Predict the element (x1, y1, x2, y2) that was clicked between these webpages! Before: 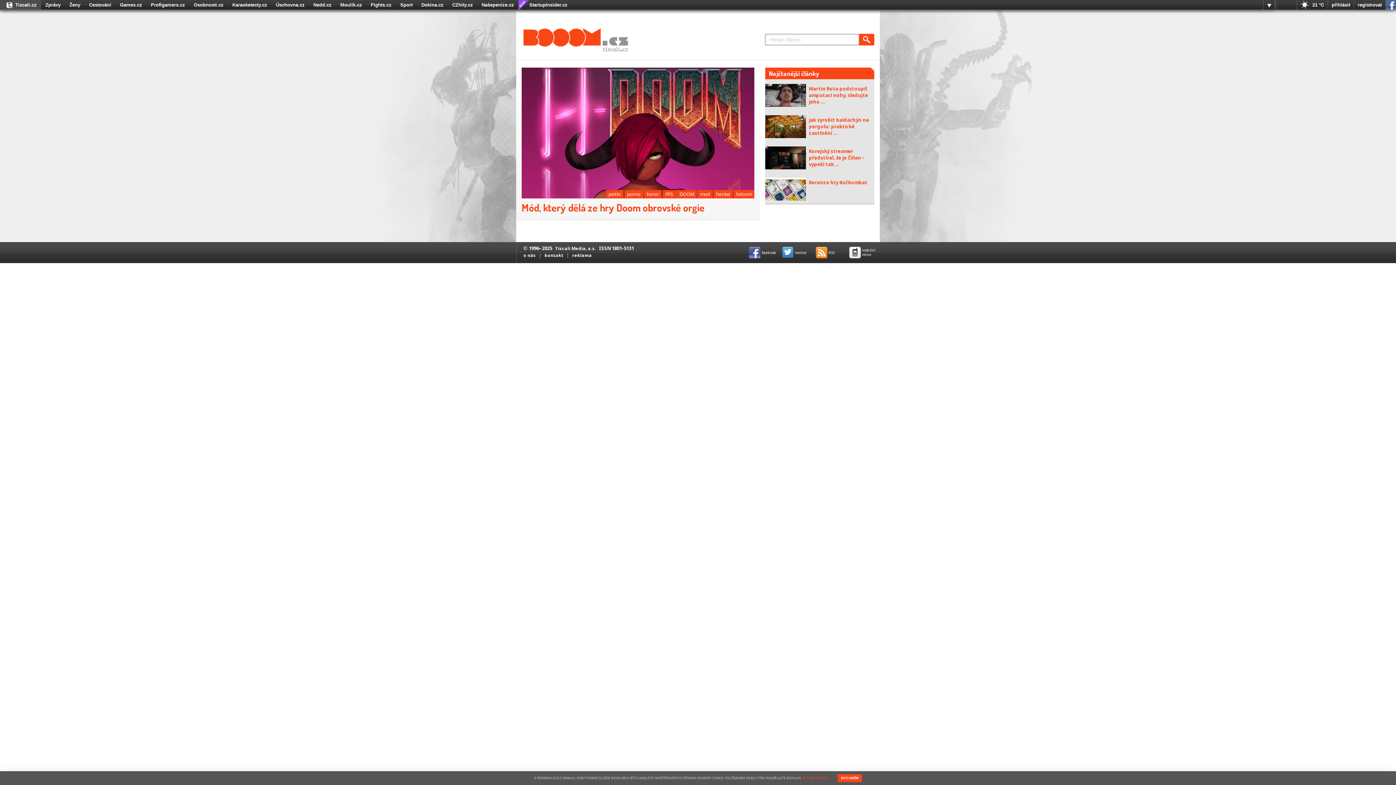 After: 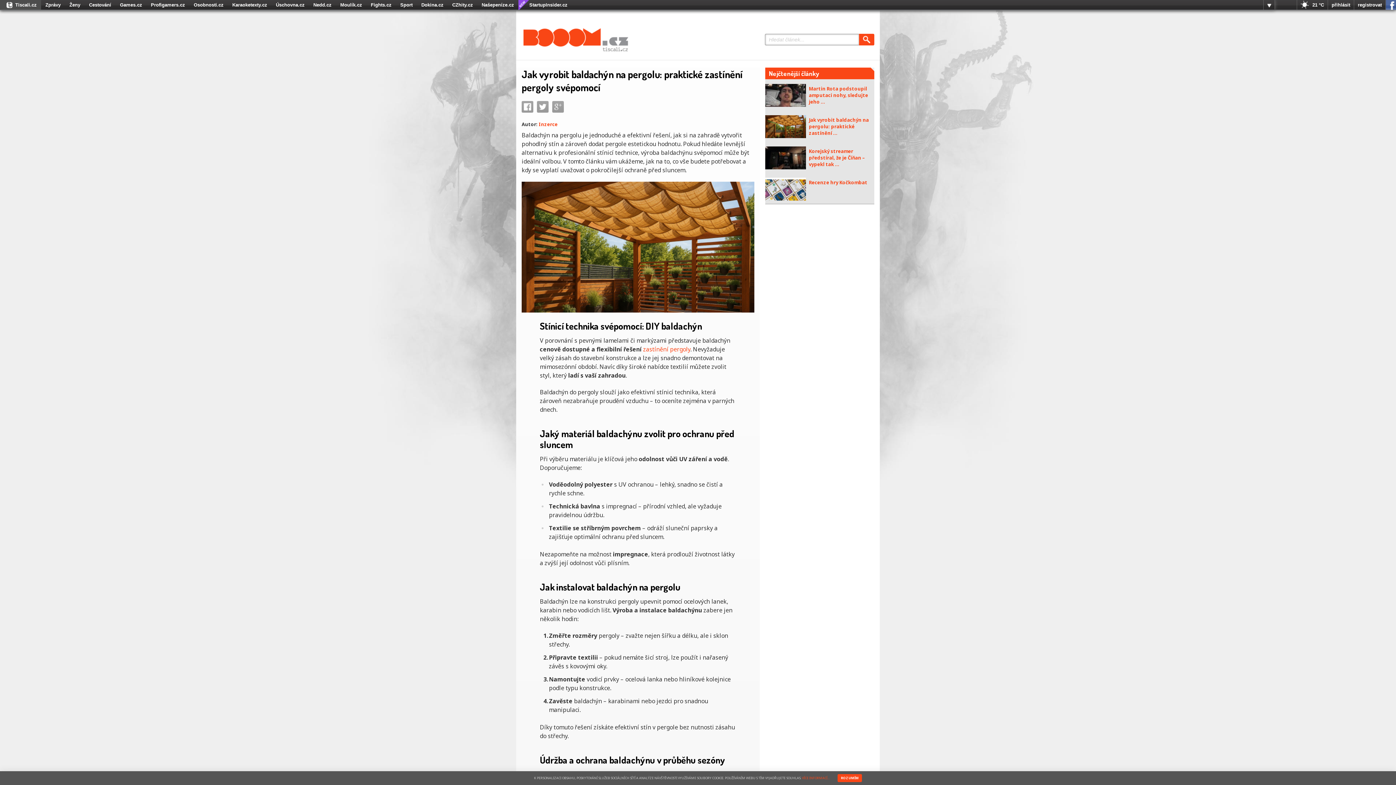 Action: bbox: (809, 115, 870, 130) label: Jak vyrobit baldachýn na pergolu: praktické zastínění ...